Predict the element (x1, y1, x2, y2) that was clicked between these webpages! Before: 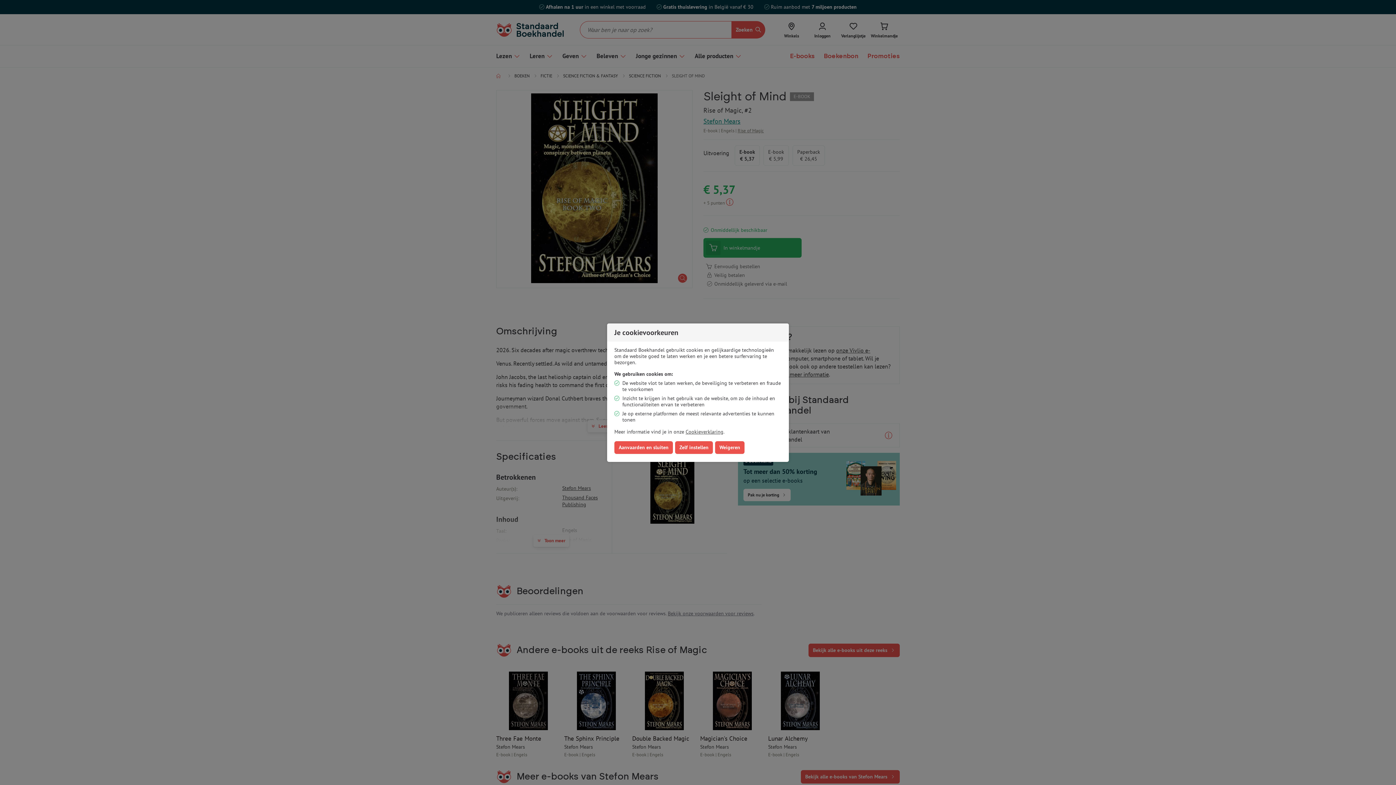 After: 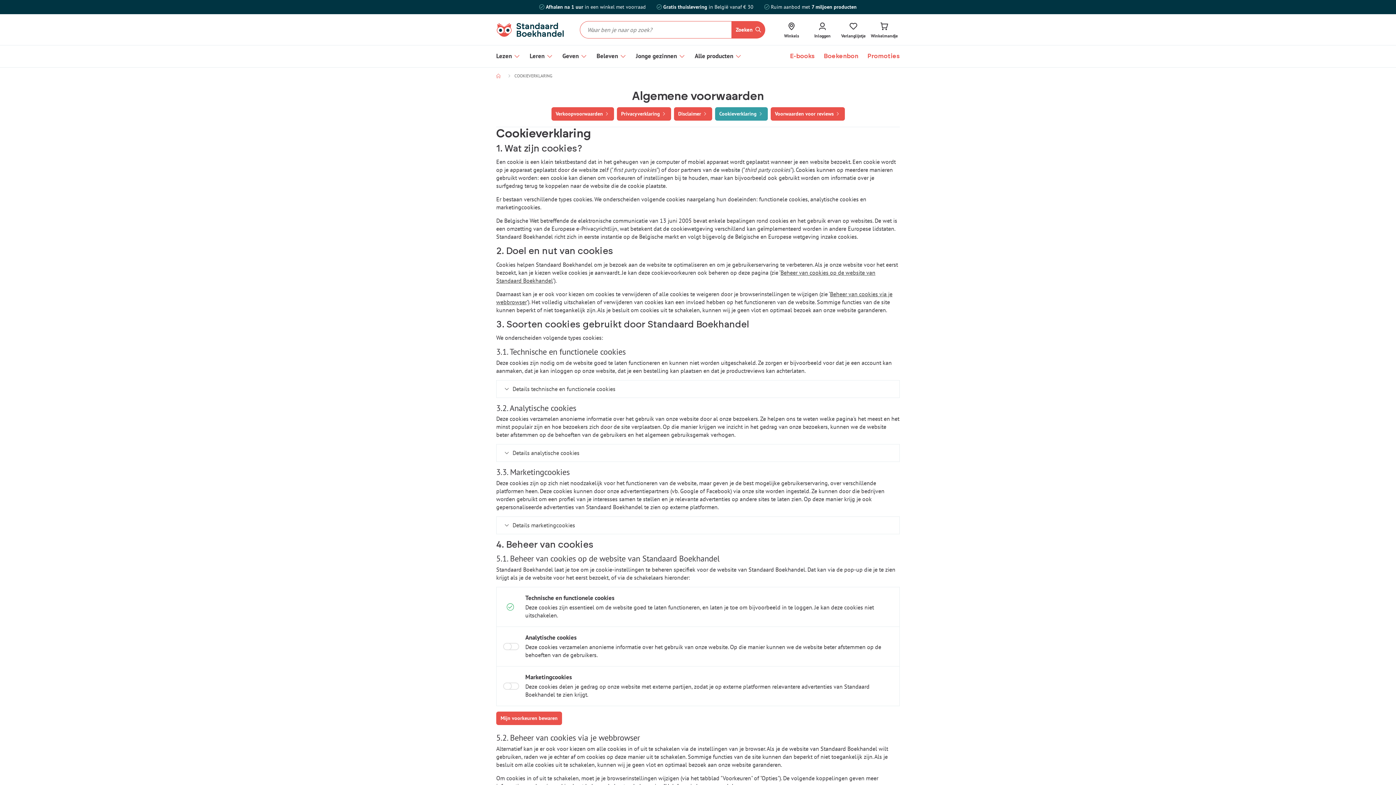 Action: label: Cookieverklaring bbox: (685, 428, 723, 435)